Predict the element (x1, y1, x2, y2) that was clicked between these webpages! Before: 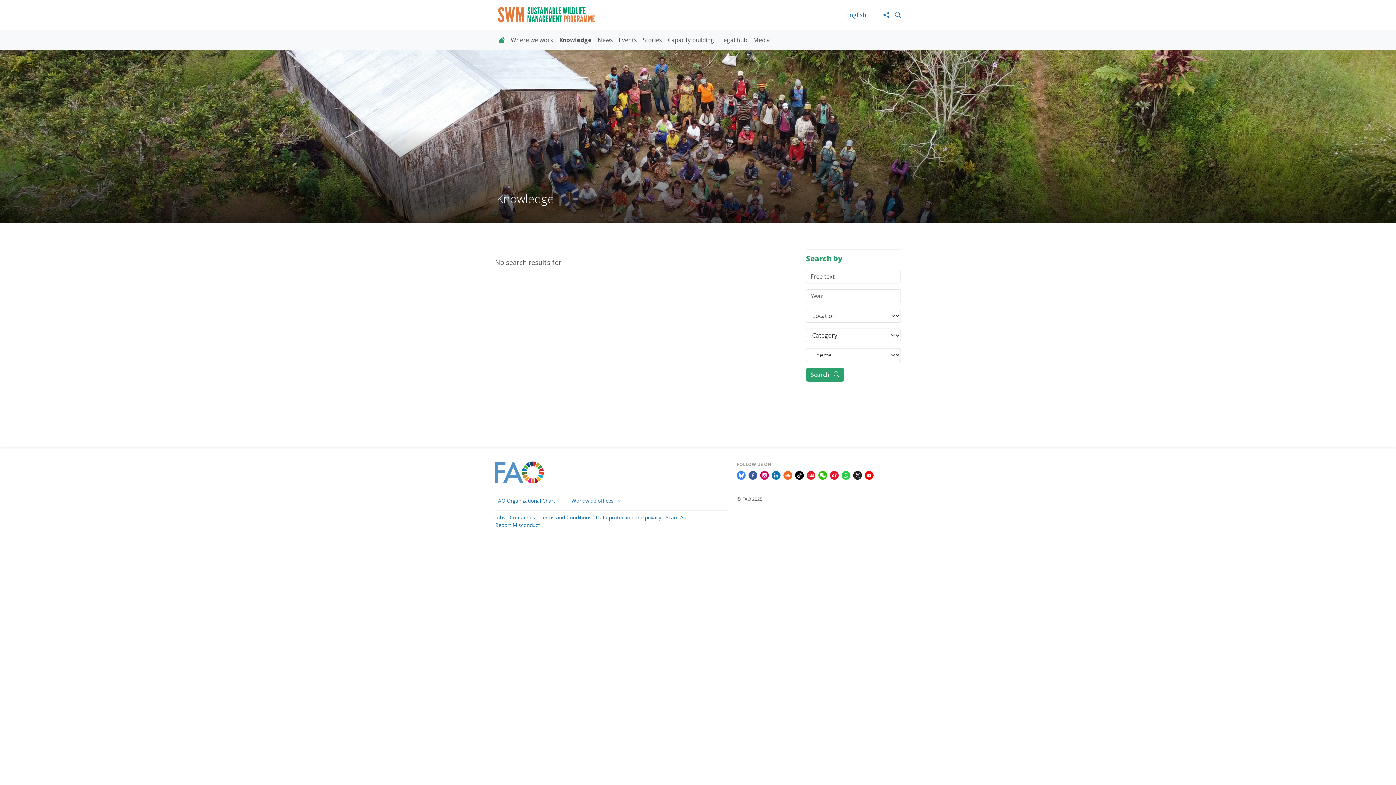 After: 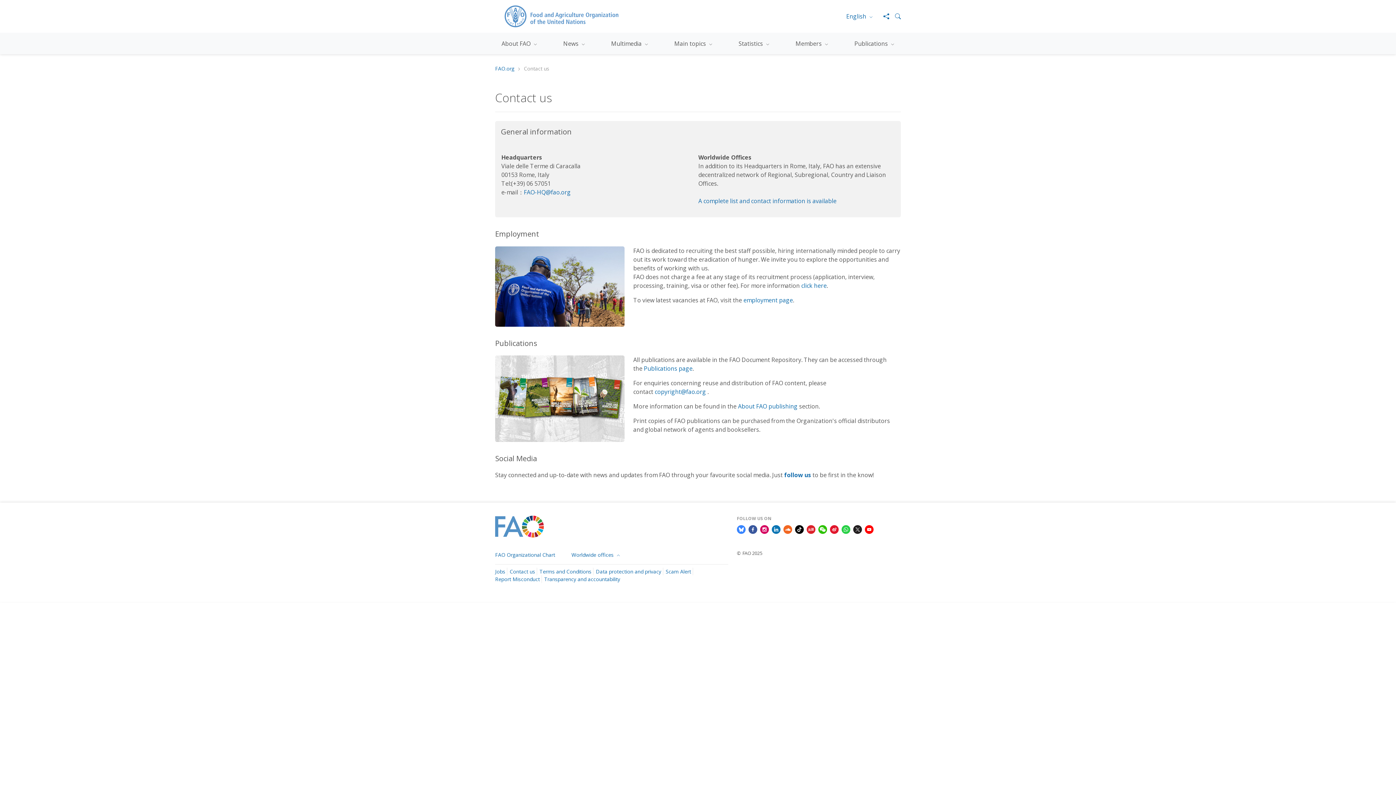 Action: bbox: (509, 514, 535, 520) label: Contact us